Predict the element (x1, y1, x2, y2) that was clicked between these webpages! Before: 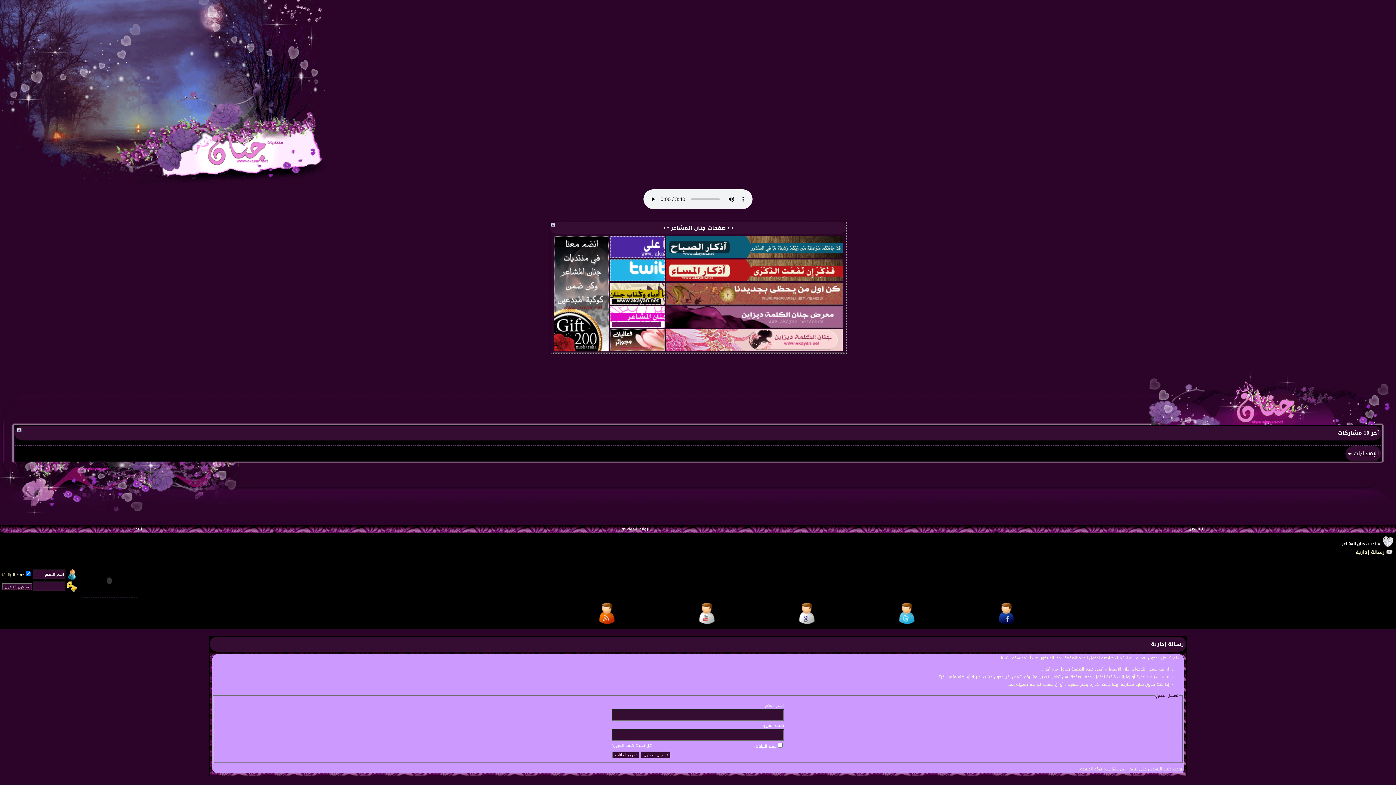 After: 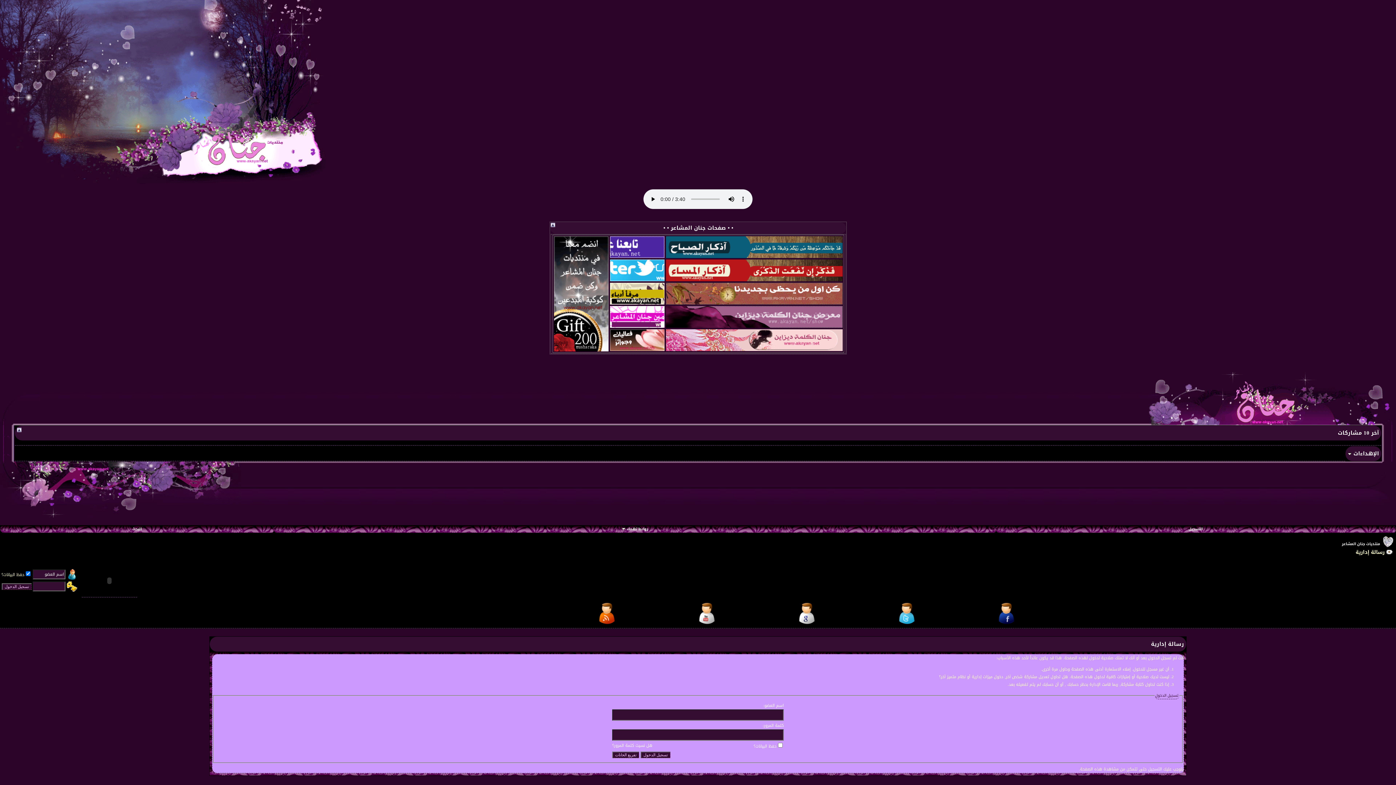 Action: bbox: (666, 274, 842, 284)